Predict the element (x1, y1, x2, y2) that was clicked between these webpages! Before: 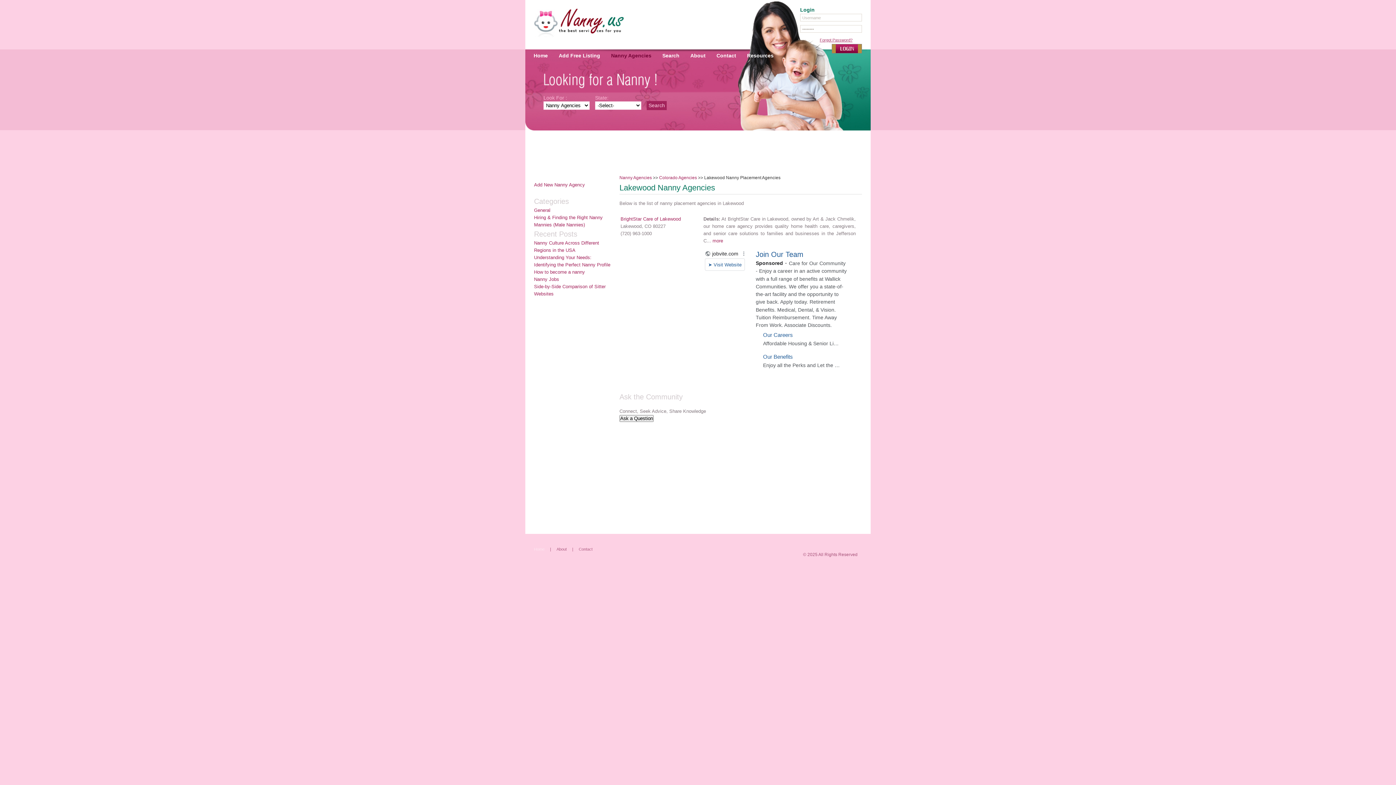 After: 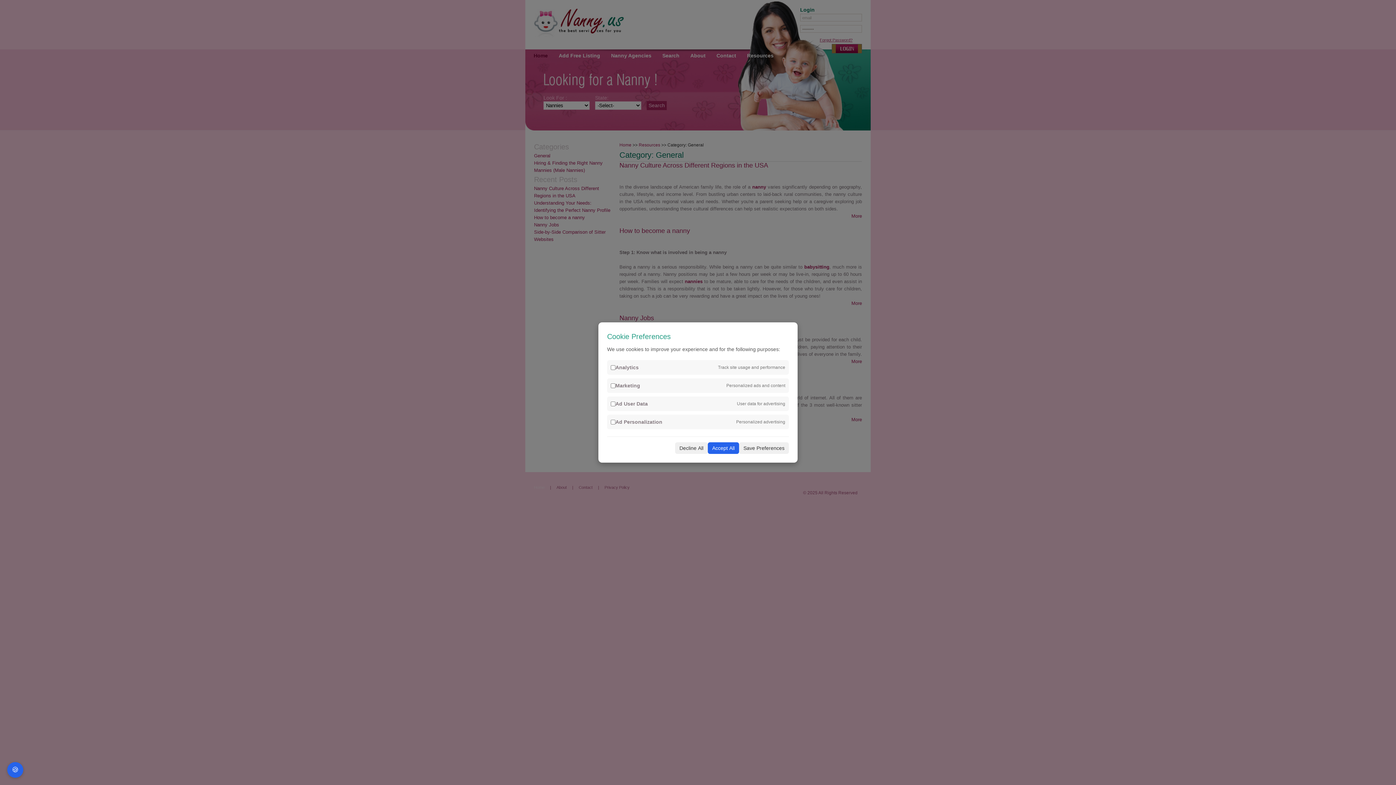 Action: label: General bbox: (534, 207, 550, 213)